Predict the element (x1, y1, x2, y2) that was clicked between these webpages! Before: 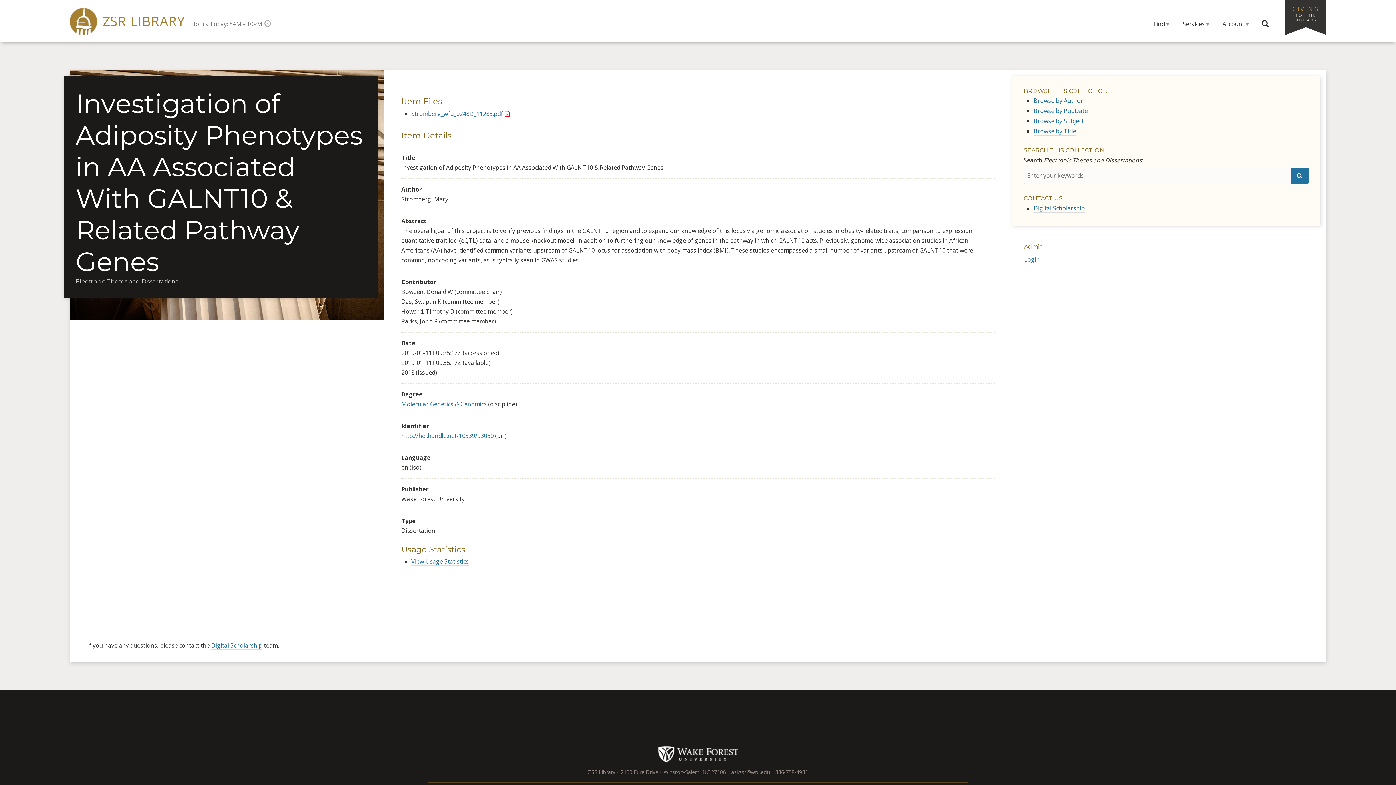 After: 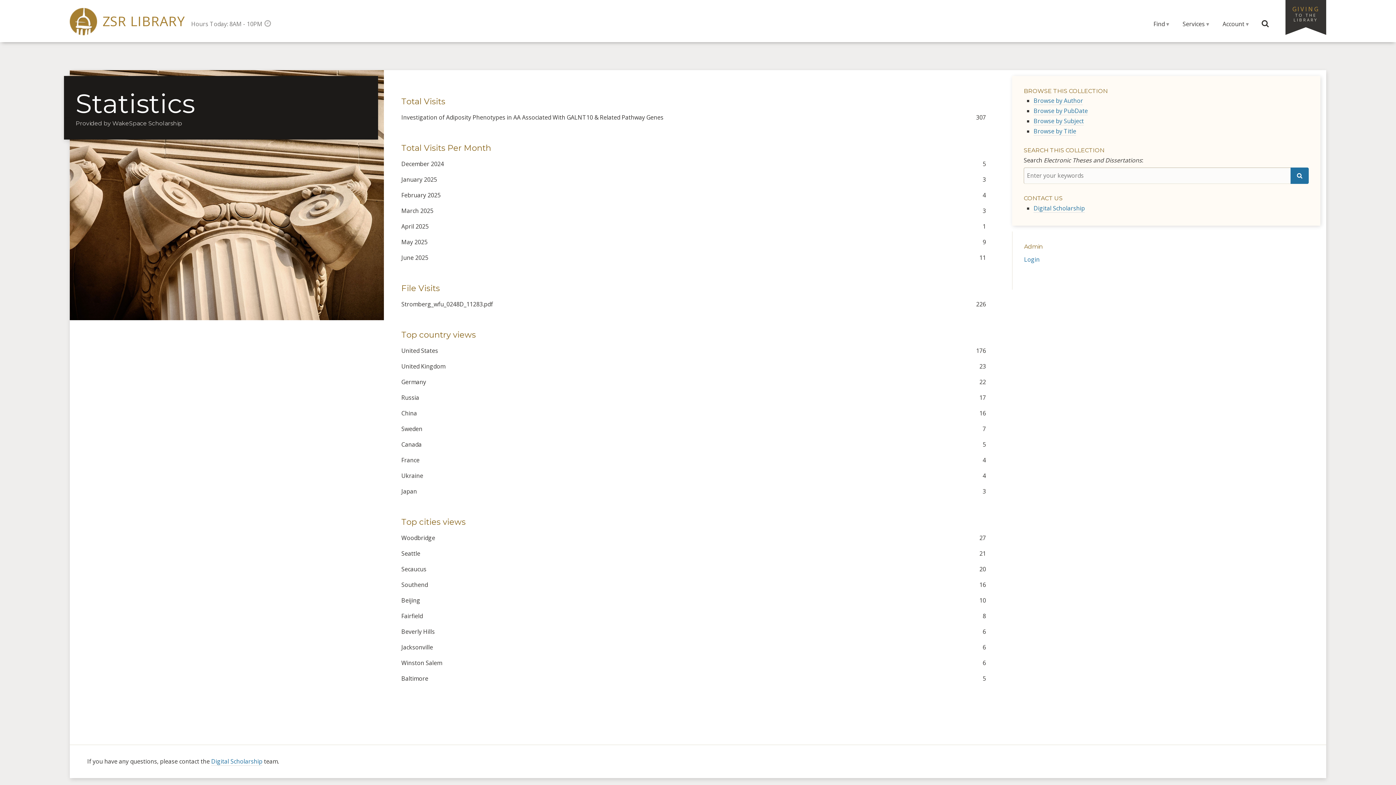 Action: label: View Usage Statistics bbox: (411, 557, 468, 566)